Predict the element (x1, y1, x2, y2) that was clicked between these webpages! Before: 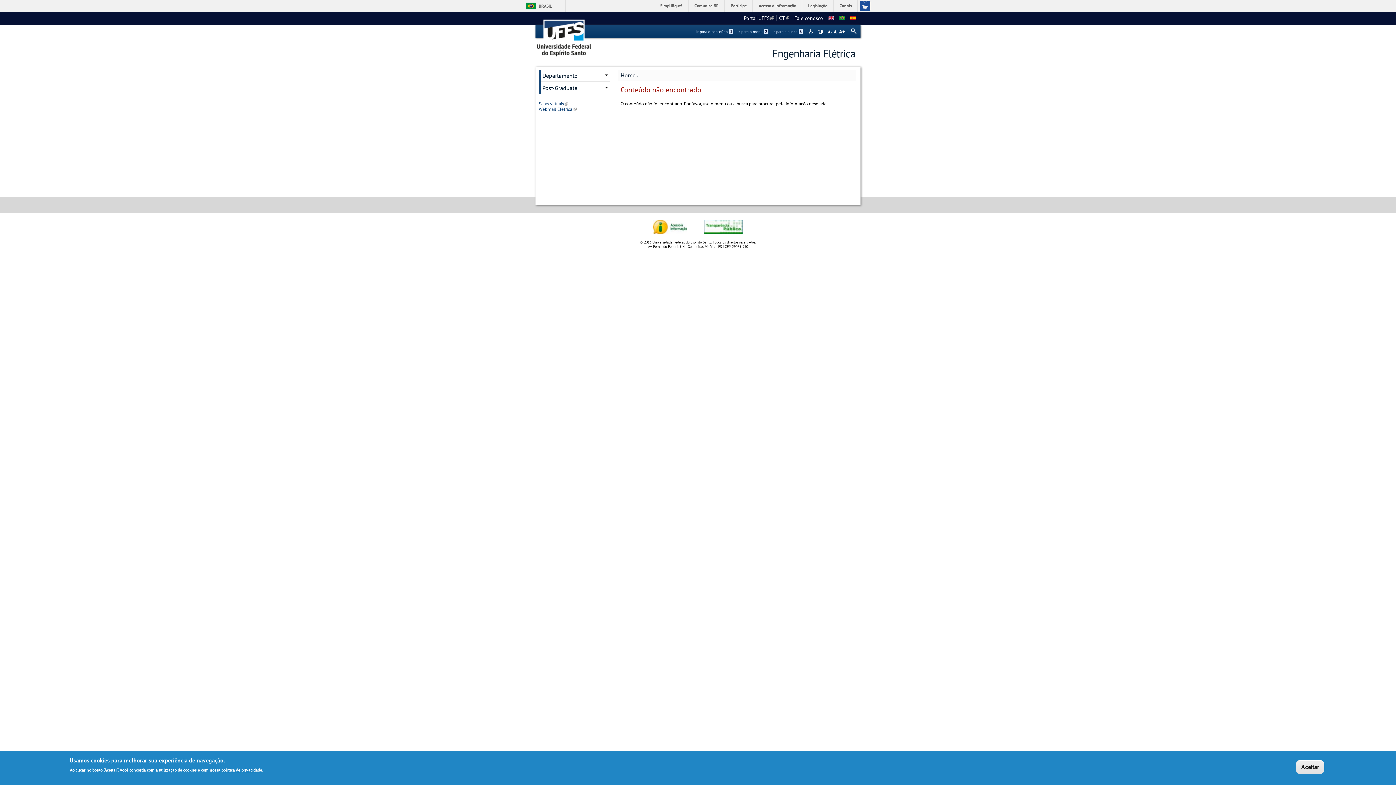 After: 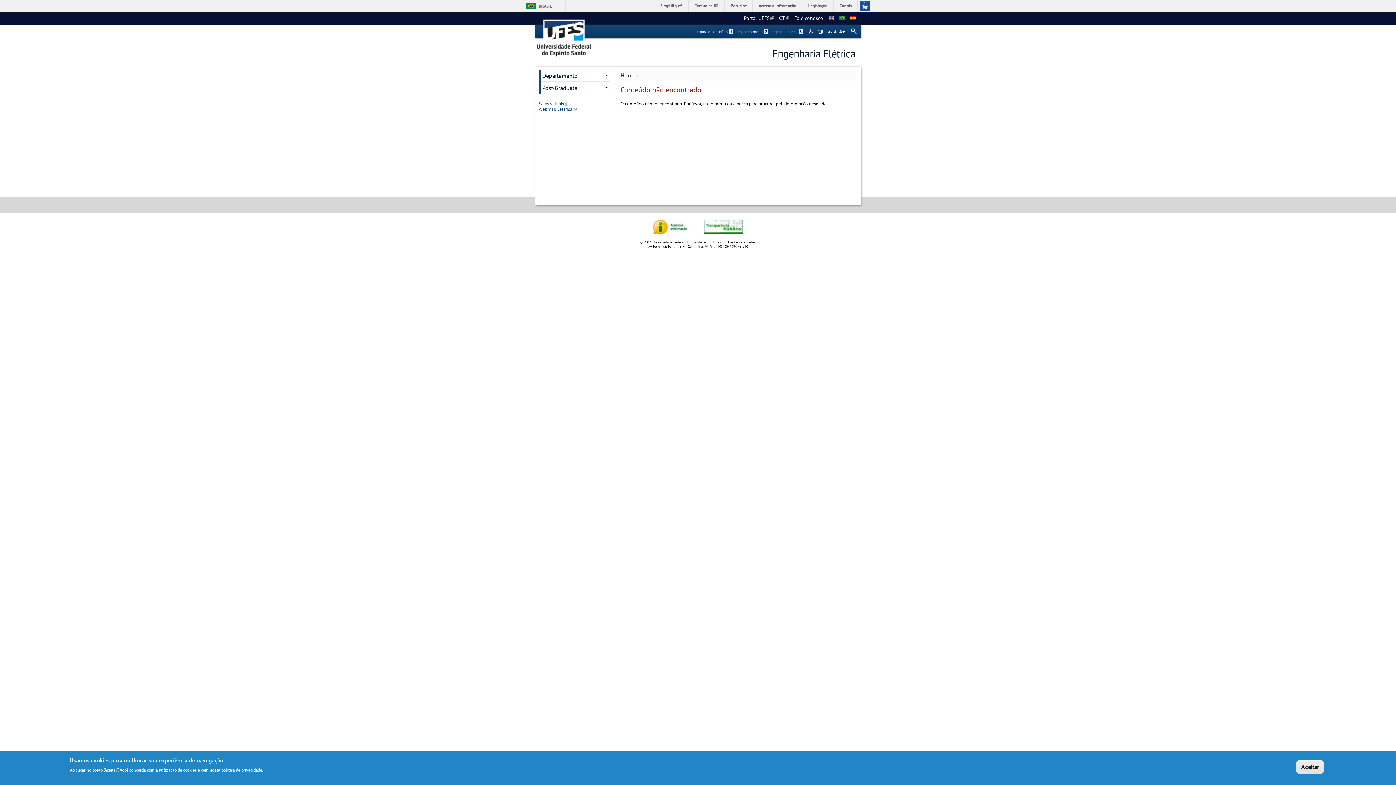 Action: label: A bbox: (833, 29, 837, 33)